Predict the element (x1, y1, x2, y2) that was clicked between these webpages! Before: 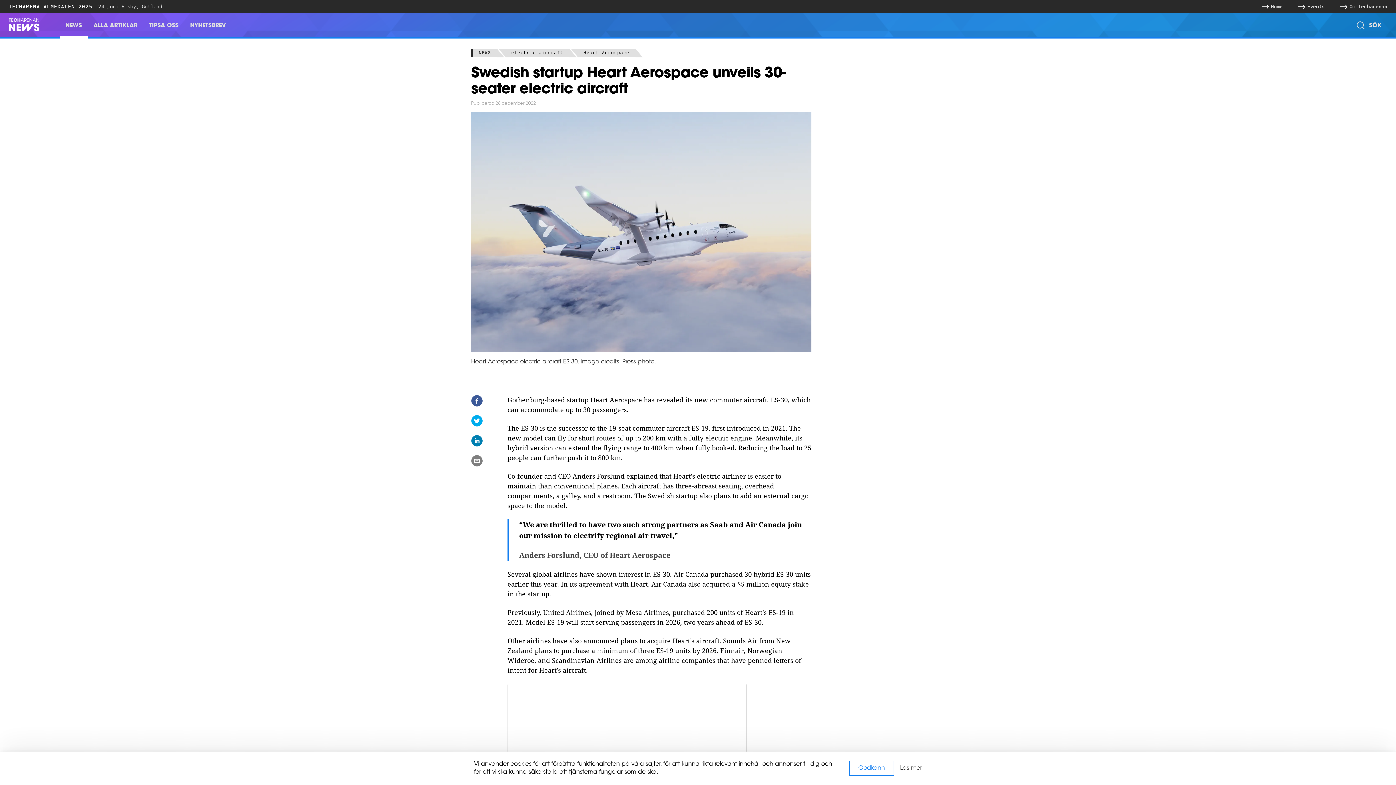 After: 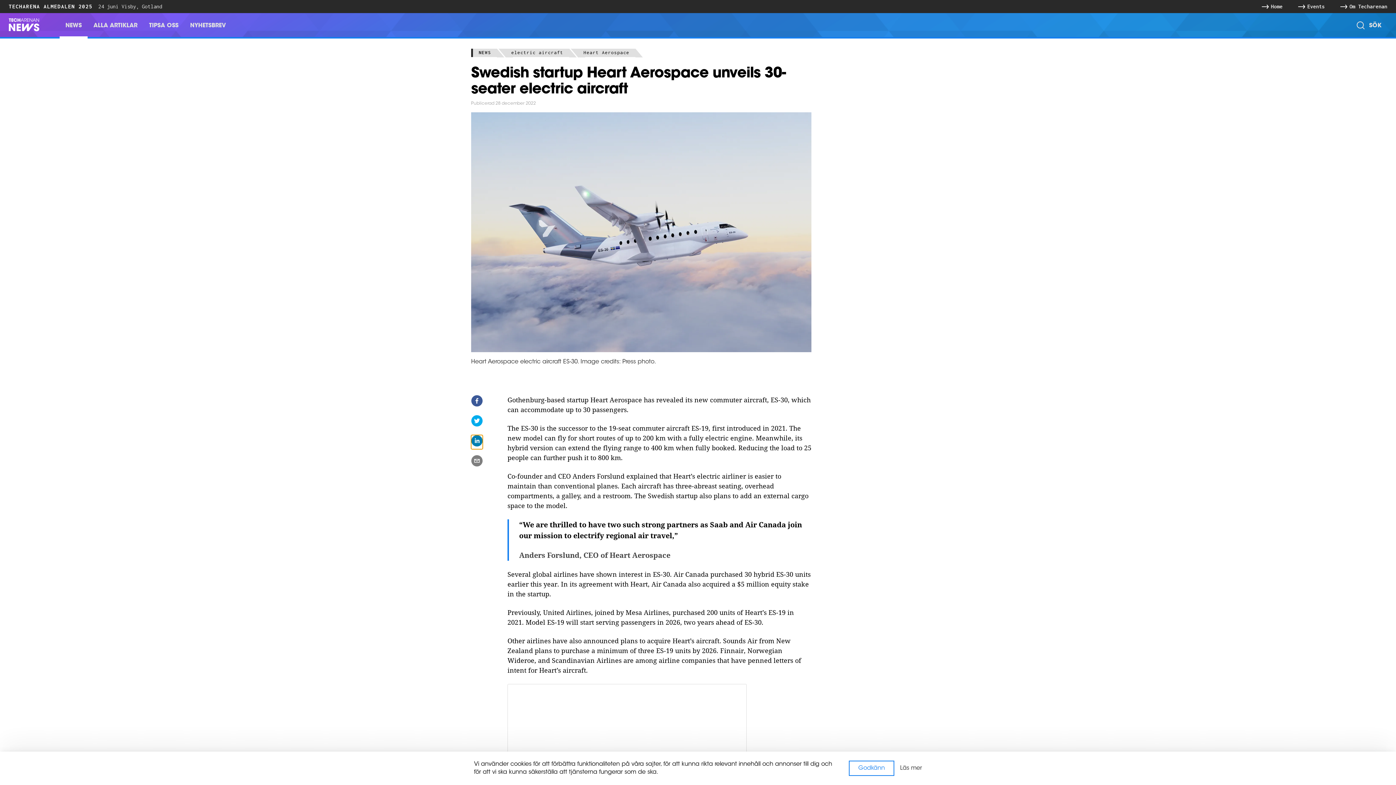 Action: label: linkedin bbox: (471, 435, 482, 449)